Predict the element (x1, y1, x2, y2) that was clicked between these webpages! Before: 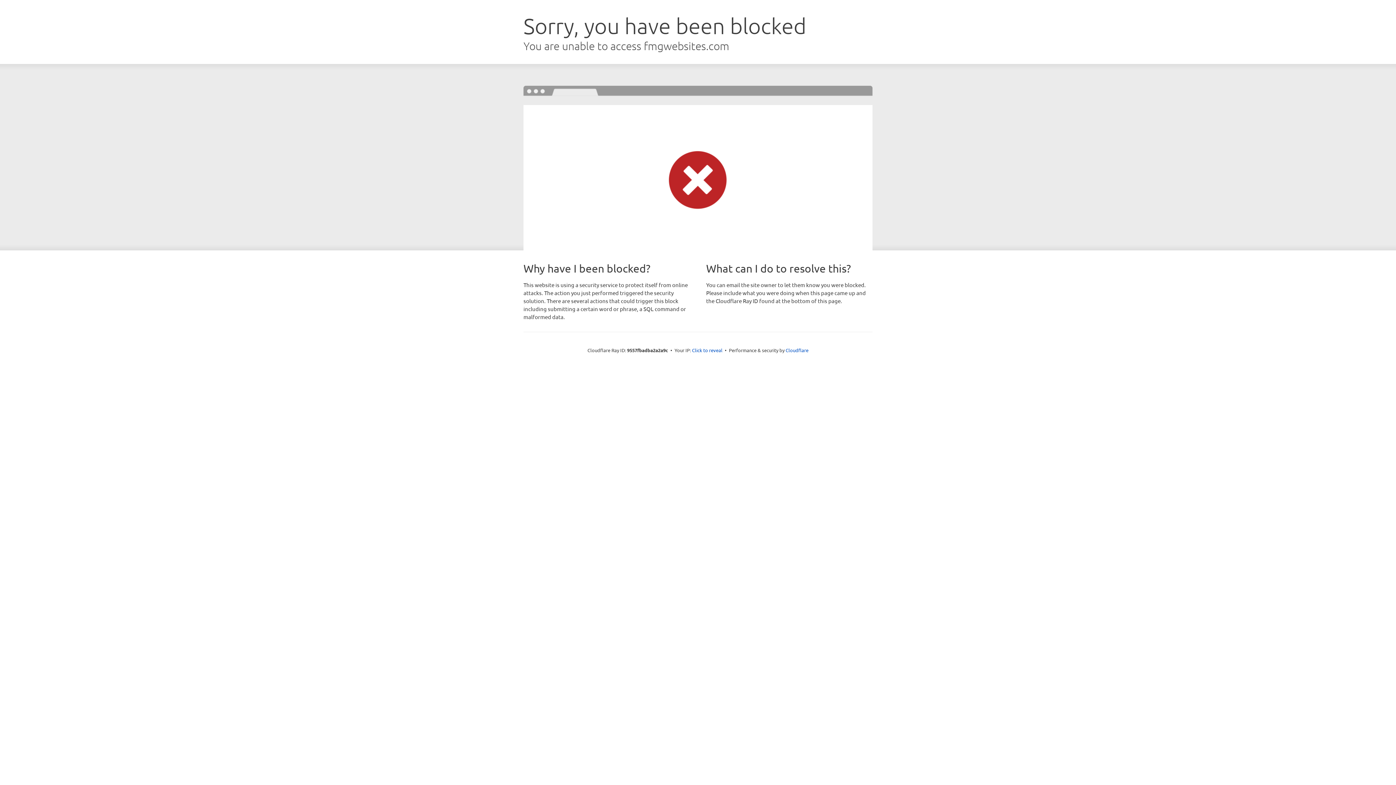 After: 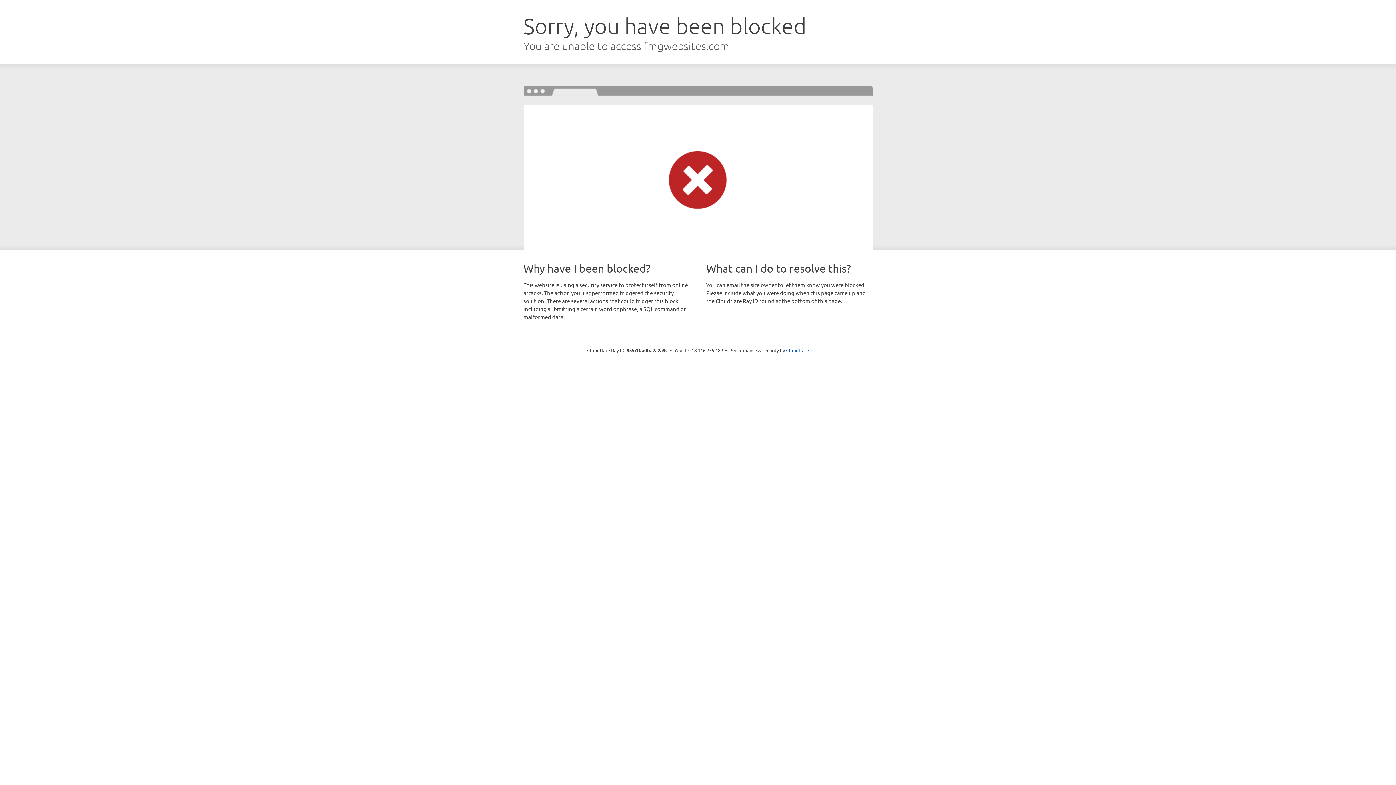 Action: label: Click to reveal bbox: (692, 346, 722, 353)